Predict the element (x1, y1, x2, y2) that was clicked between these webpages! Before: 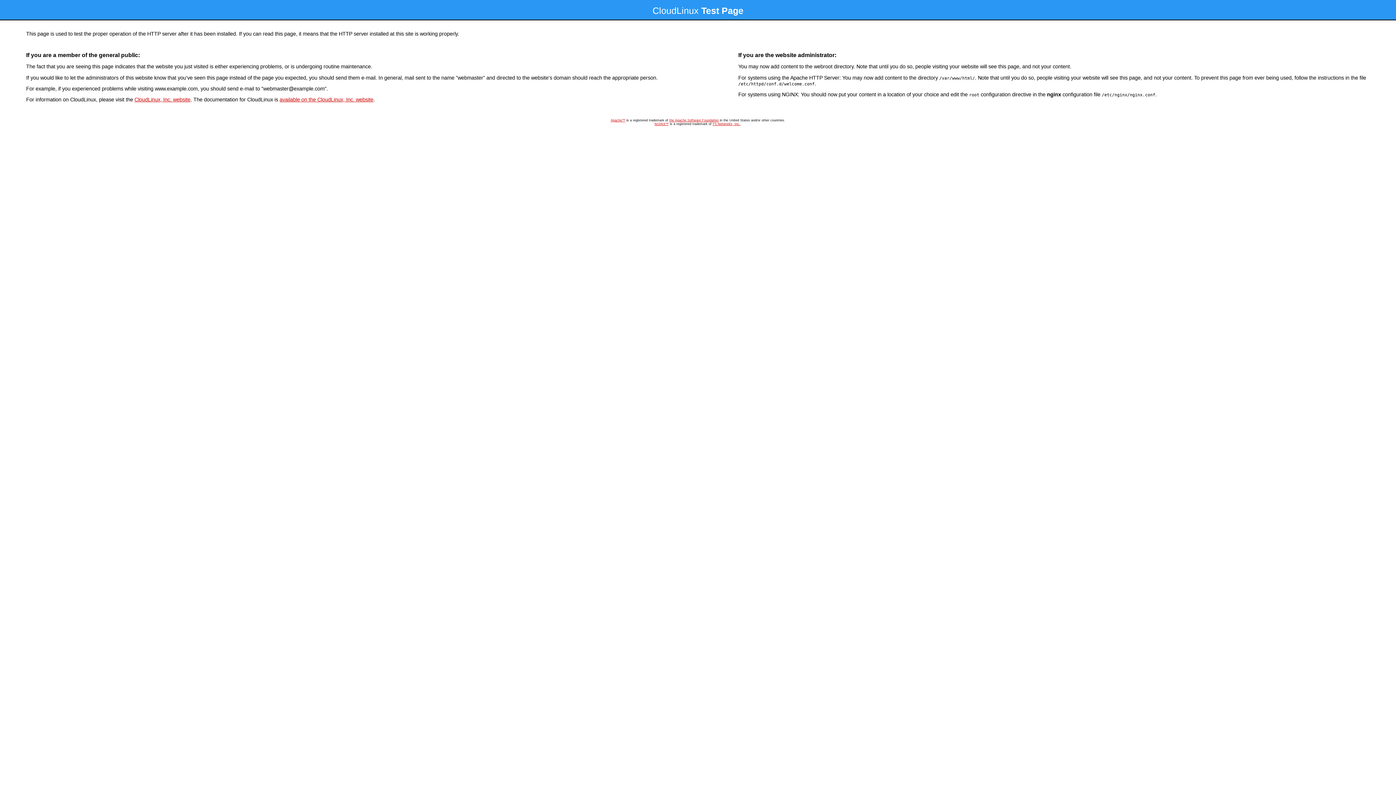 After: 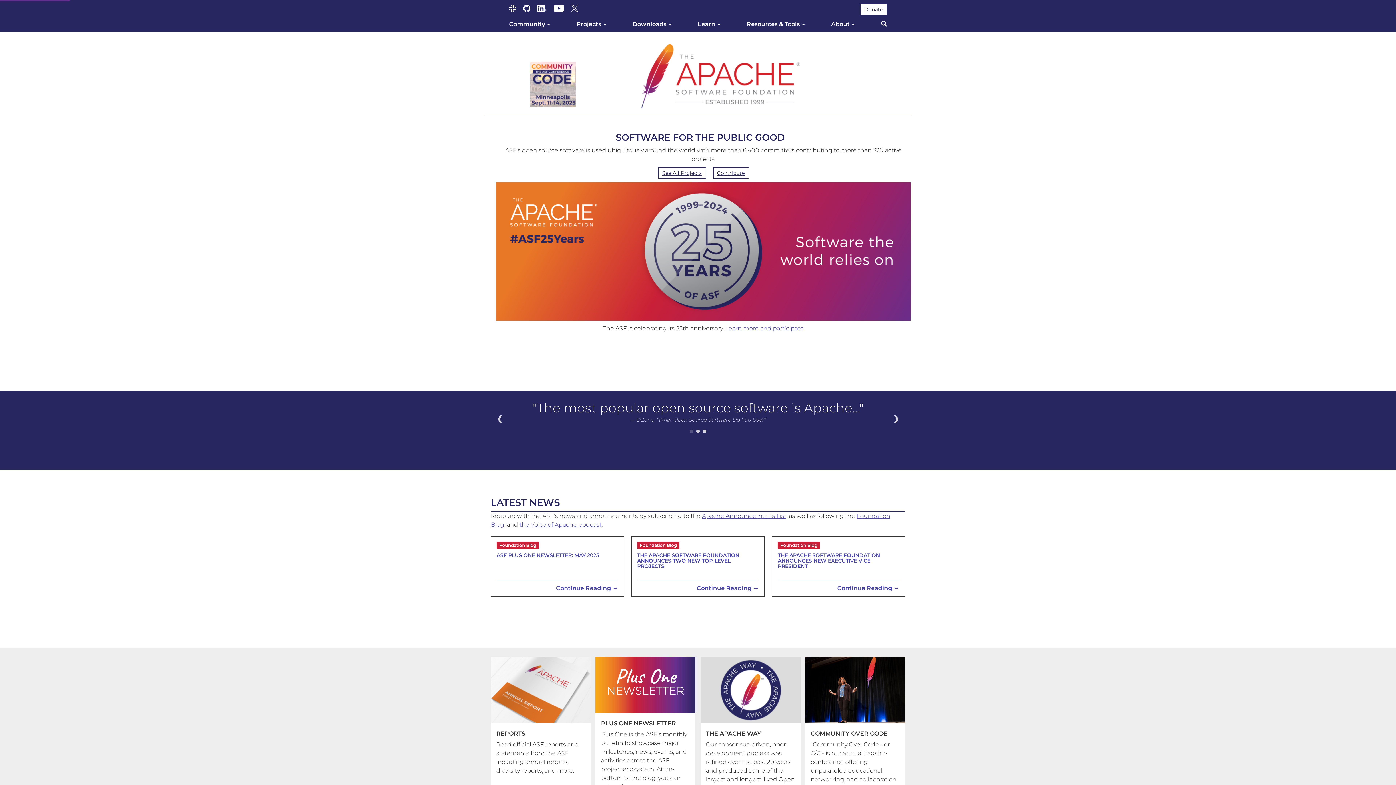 Action: label: the Apache Software Foundation bbox: (669, 118, 718, 122)